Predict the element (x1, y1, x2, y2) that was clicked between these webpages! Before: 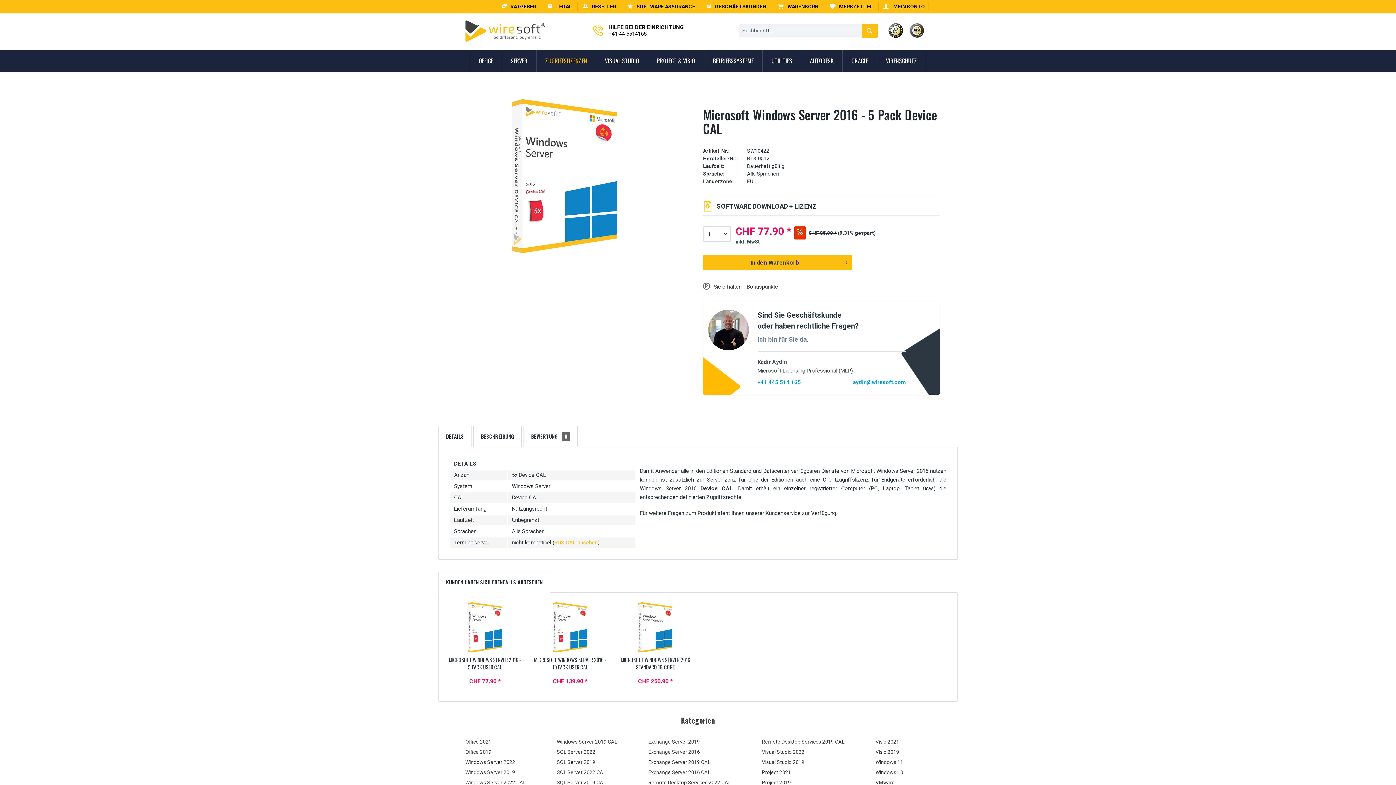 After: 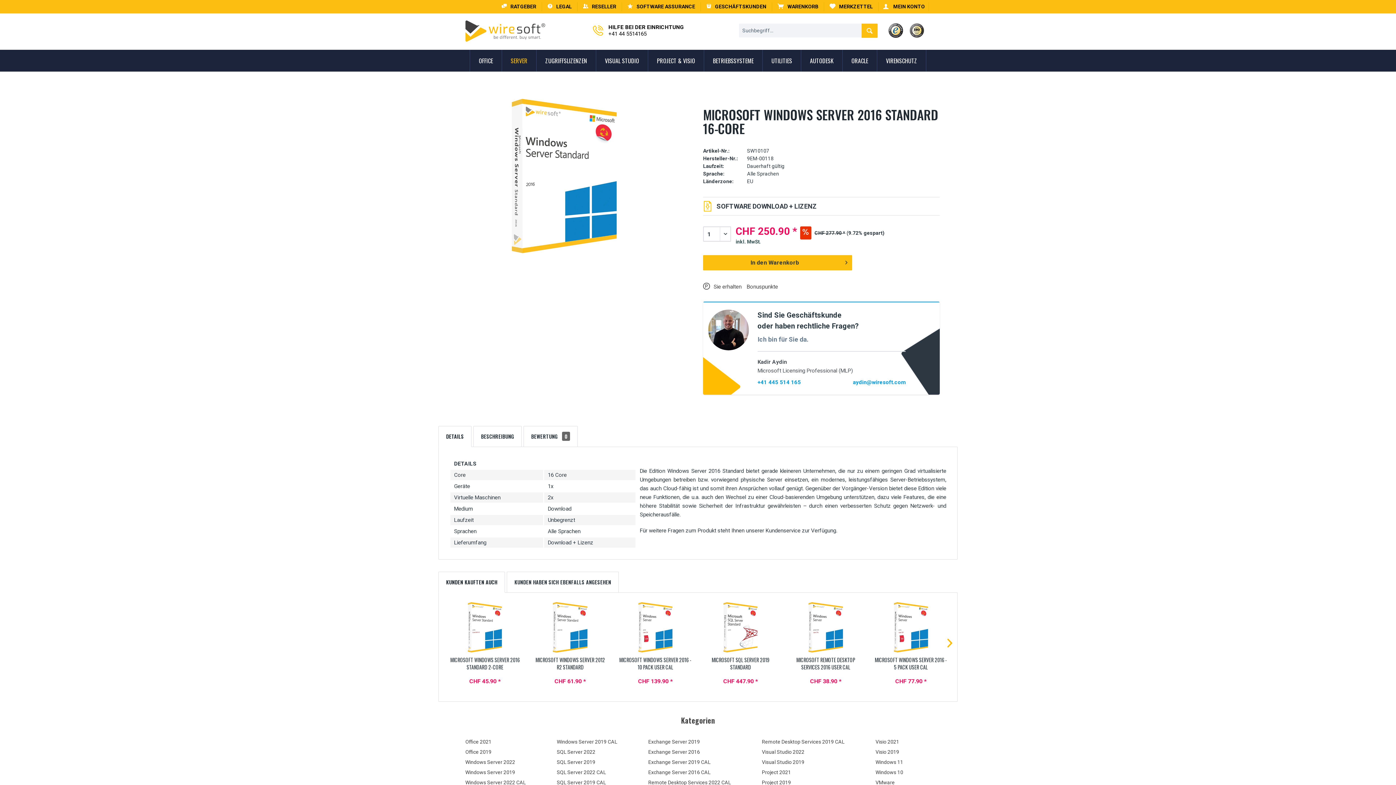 Action: label: MICROSOFT WINDOWS SERVER 2016 STANDARD 16-CORE bbox: (618, 656, 692, 671)